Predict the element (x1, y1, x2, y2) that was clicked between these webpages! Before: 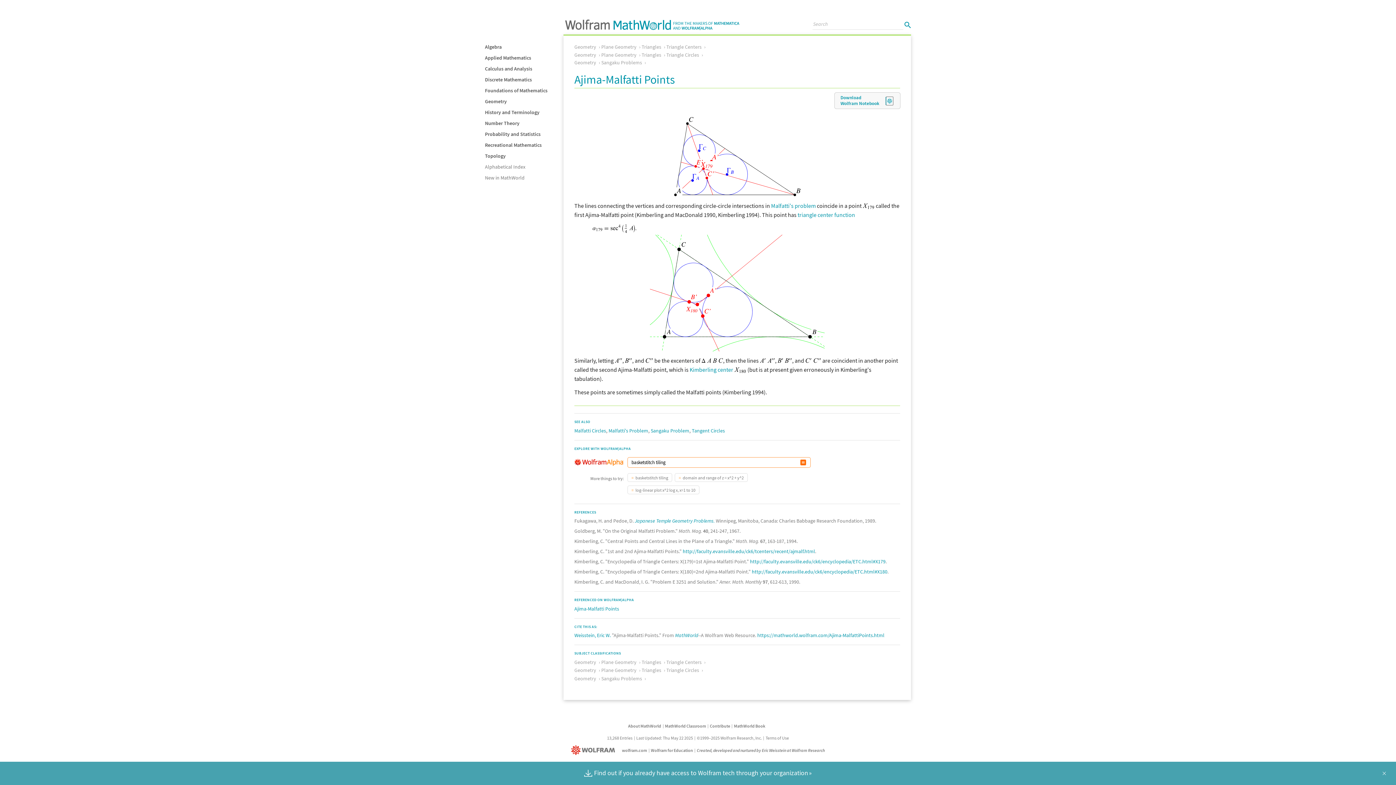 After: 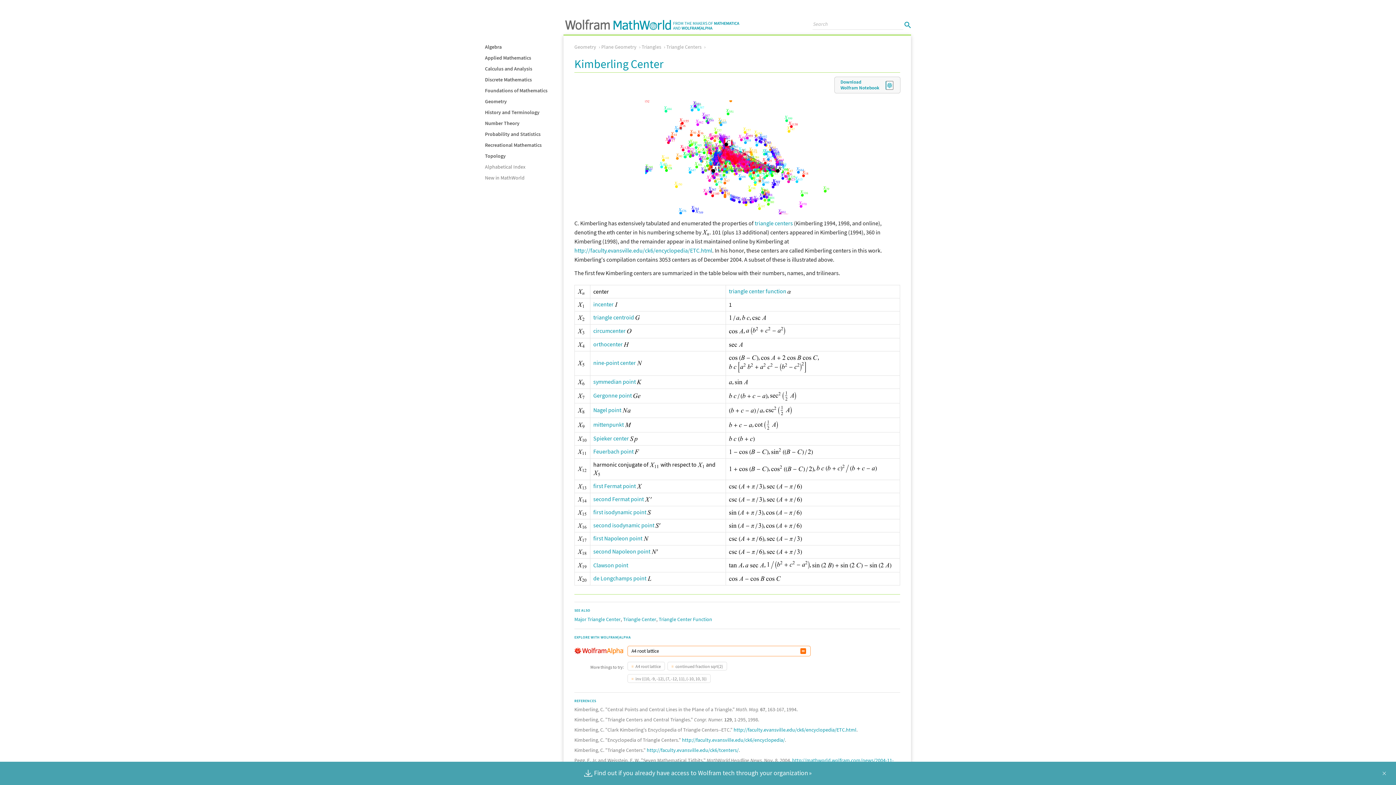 Action: label: Kimberling center bbox: (689, 366, 733, 373)